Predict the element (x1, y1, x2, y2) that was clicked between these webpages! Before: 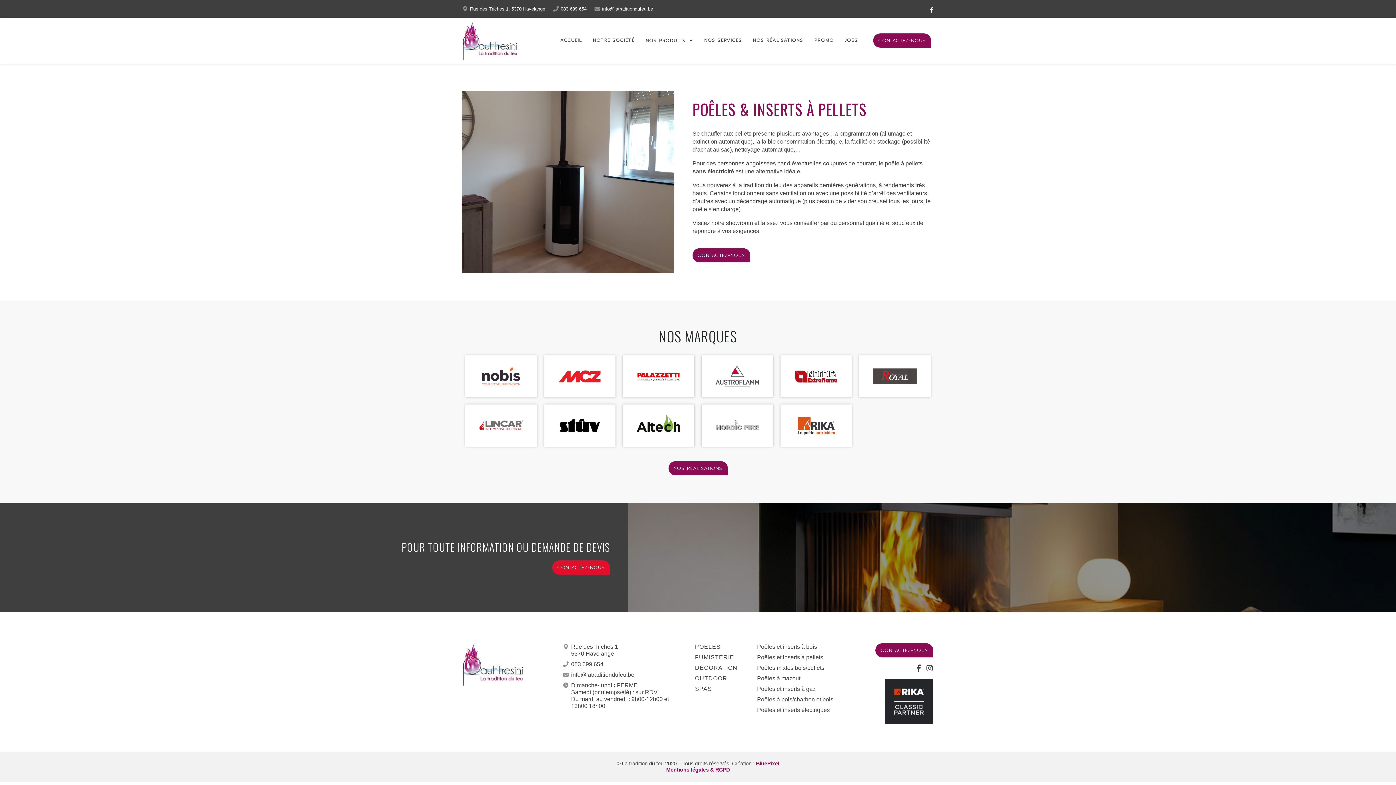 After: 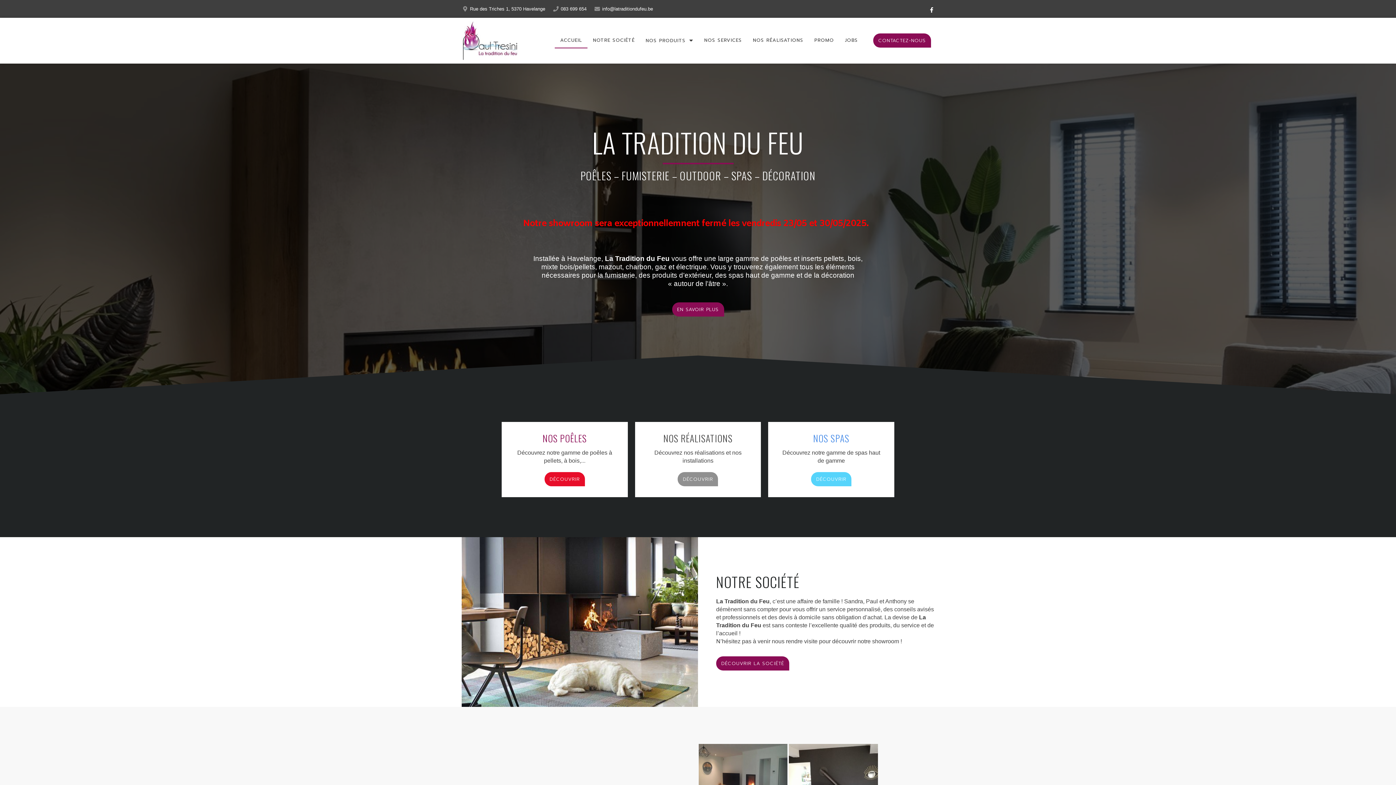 Action: bbox: (461, 643, 540, 686)